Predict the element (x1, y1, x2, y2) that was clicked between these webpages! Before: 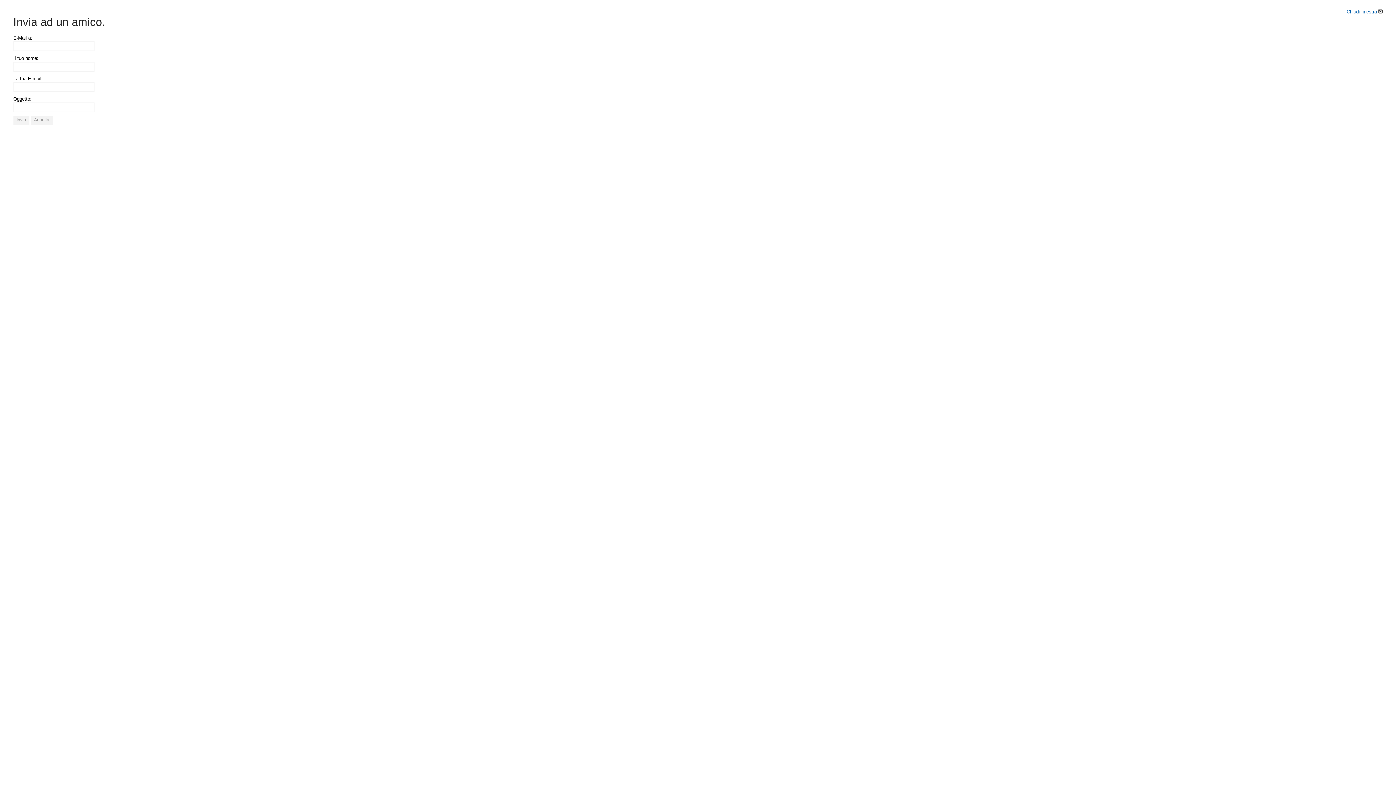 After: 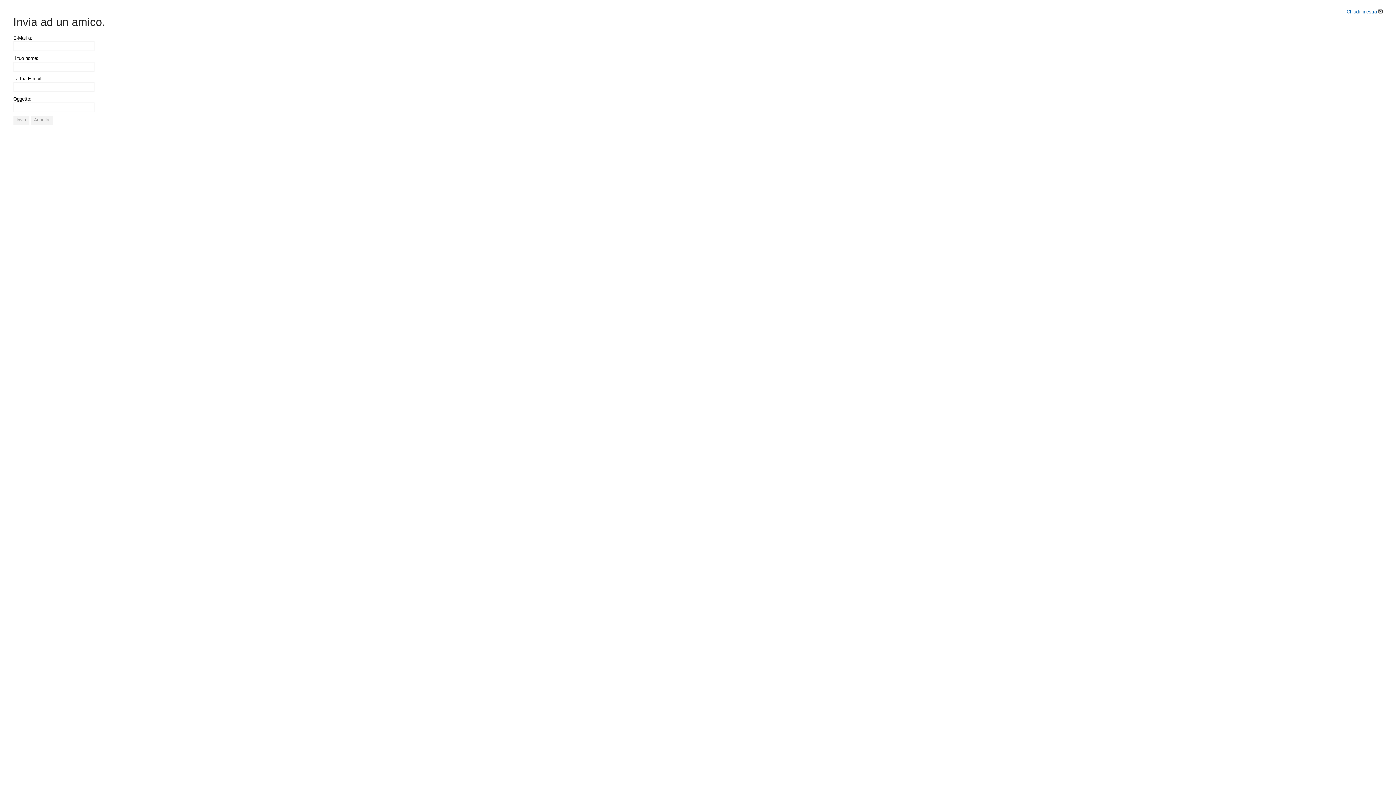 Action: label: Chiudi finestra  bbox: (1347, 9, 1383, 14)